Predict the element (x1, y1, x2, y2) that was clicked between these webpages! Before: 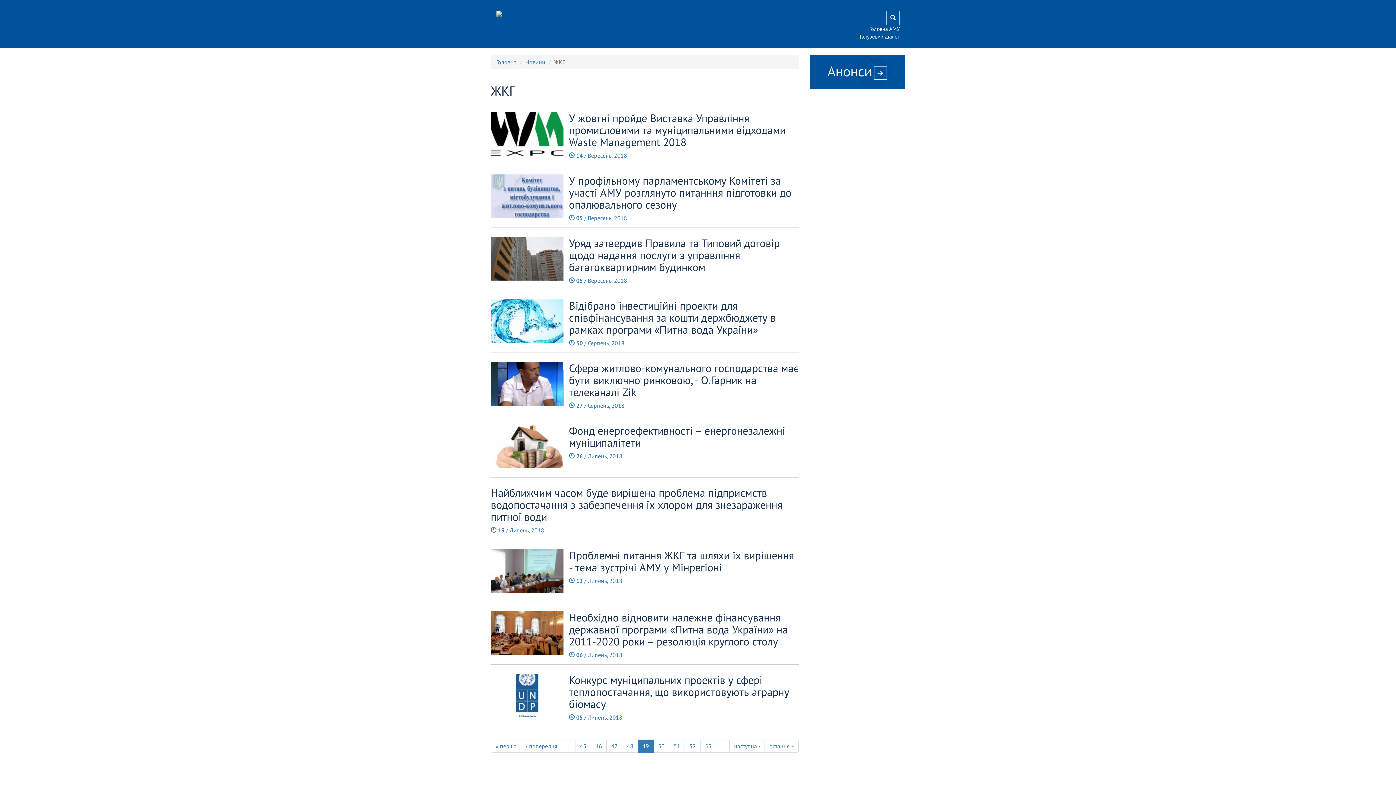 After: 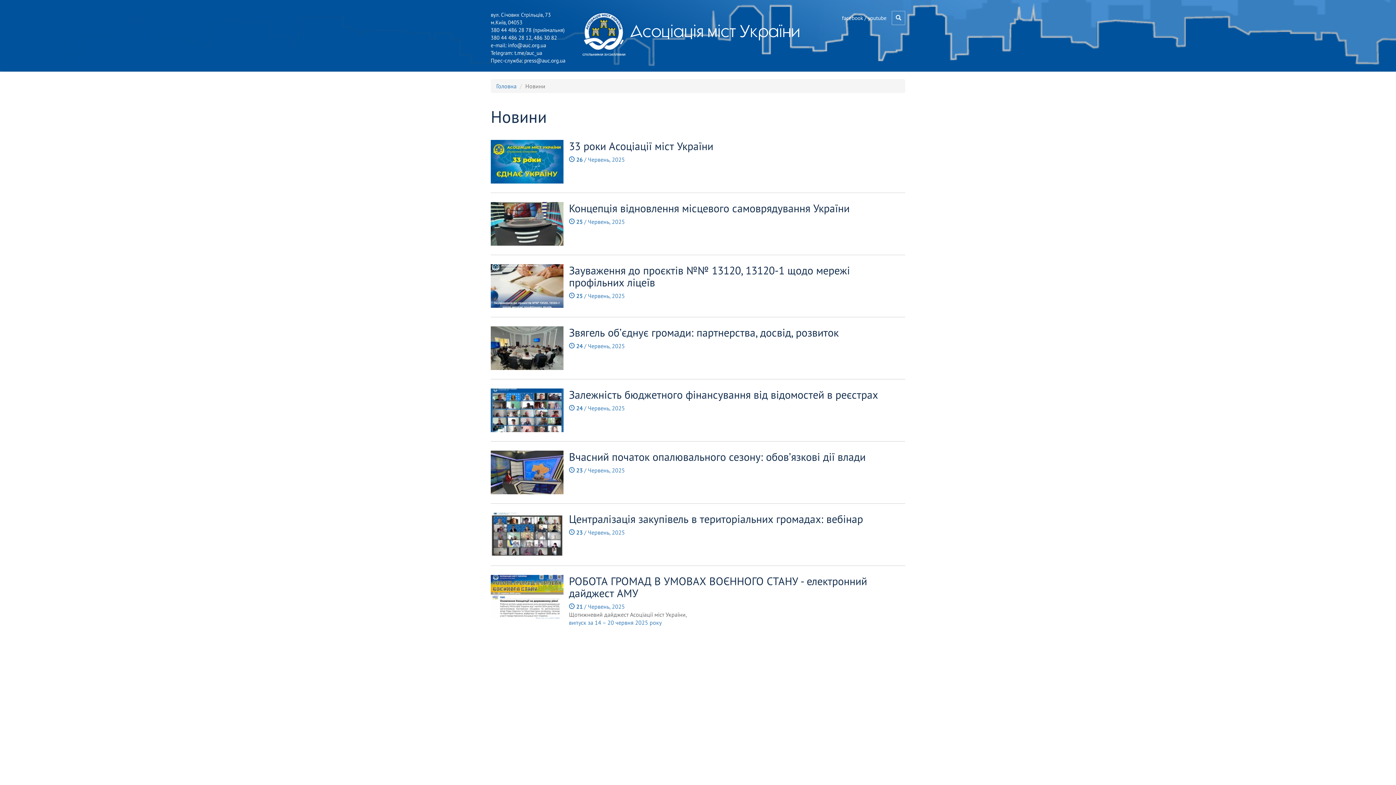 Action: label: Новини bbox: (525, 58, 545, 65)